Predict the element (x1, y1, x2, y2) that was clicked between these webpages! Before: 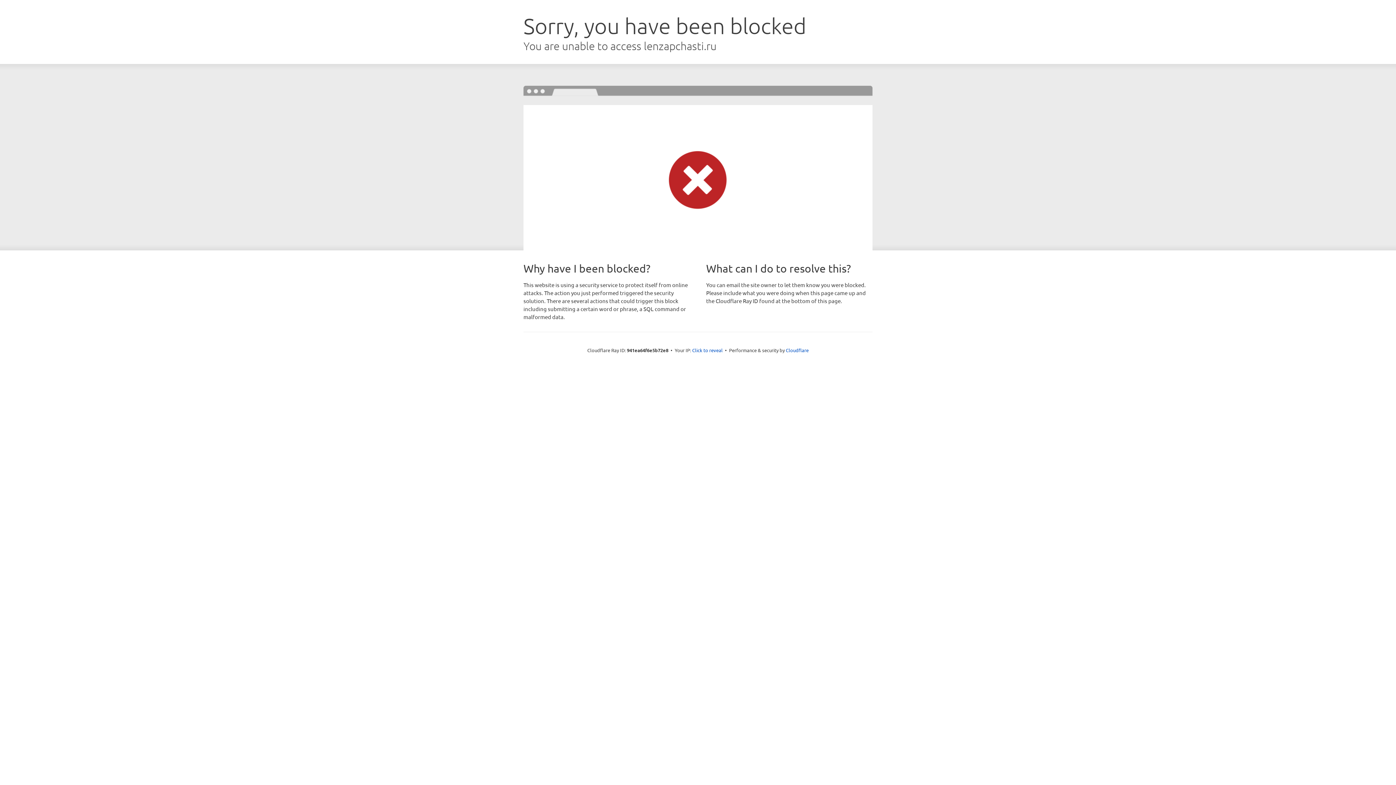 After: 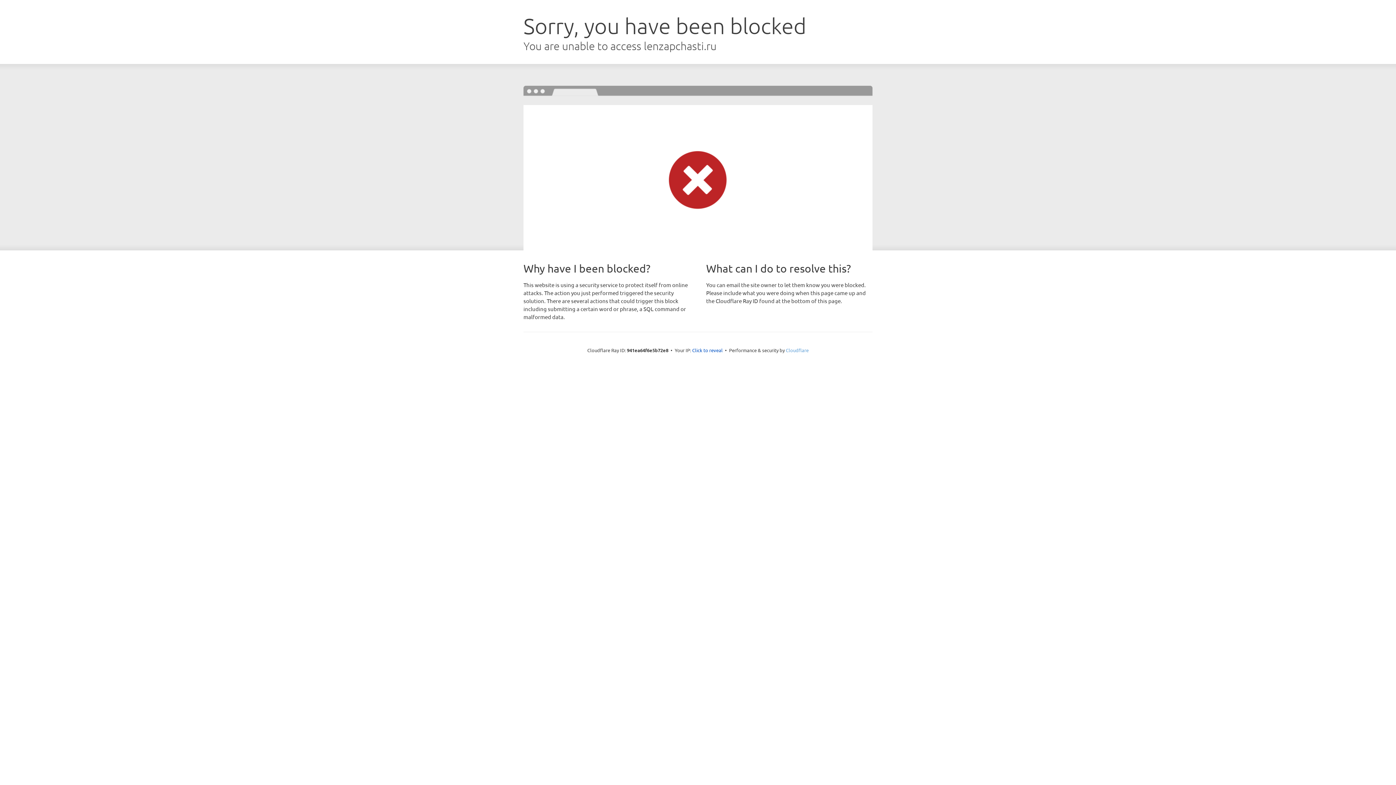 Action: label: Cloudflare bbox: (786, 347, 808, 353)